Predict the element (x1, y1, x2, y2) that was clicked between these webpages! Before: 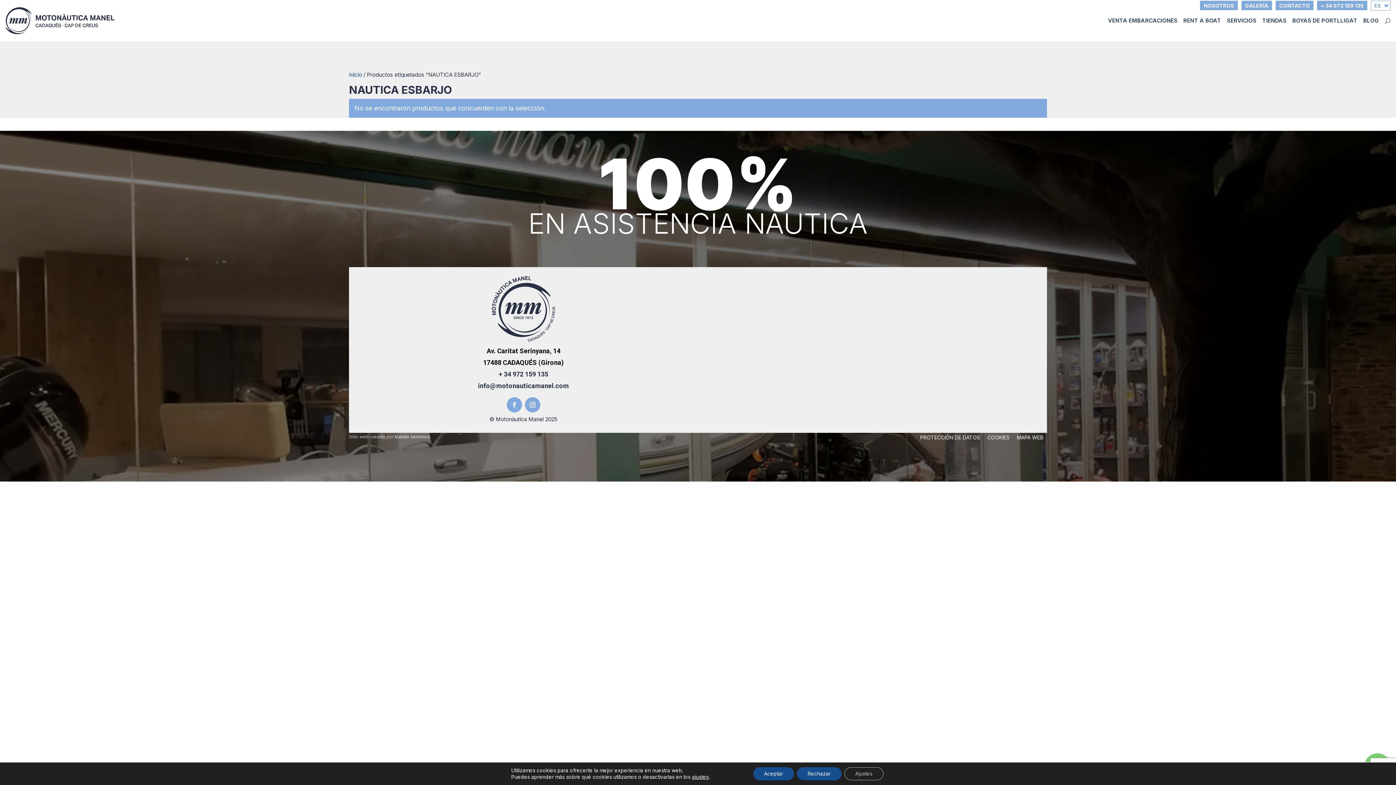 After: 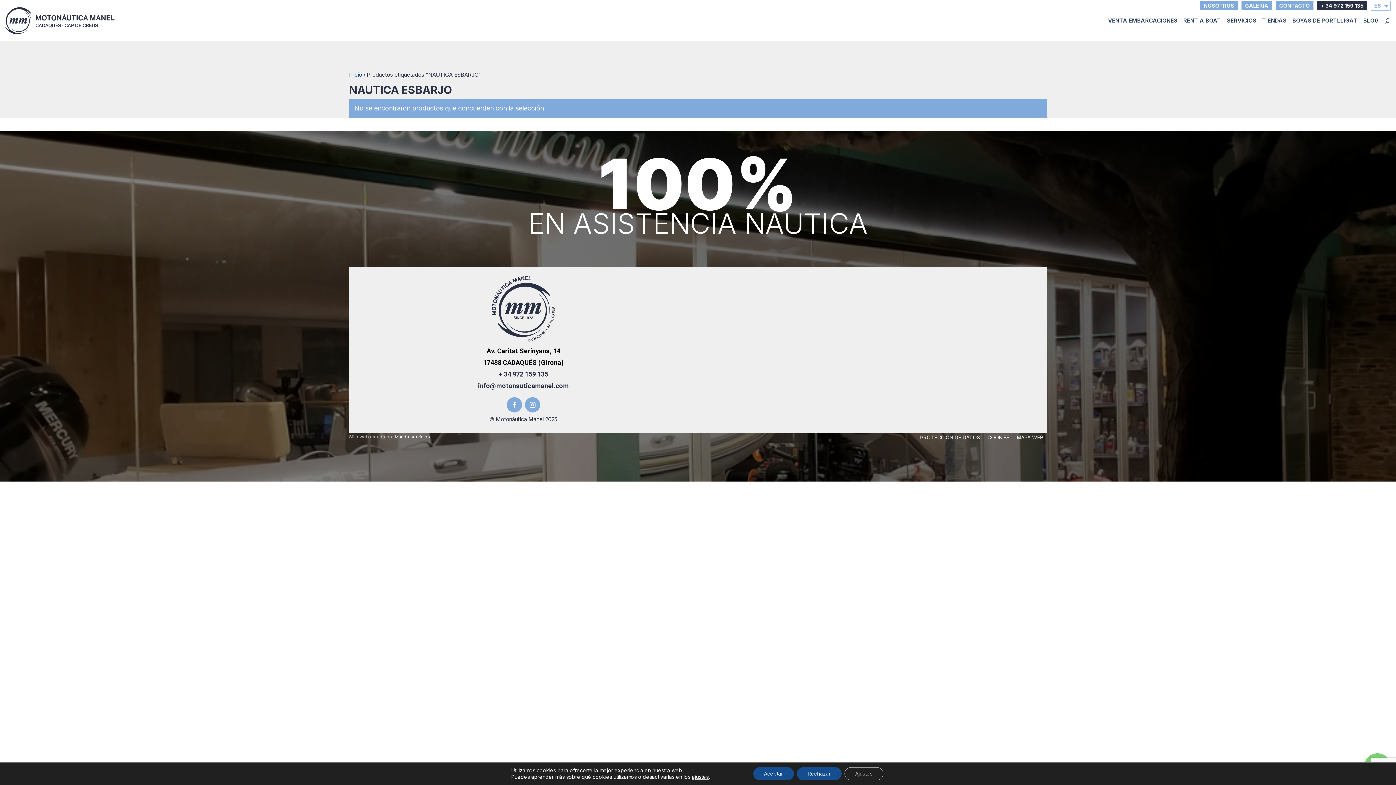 Action: bbox: (1317, 0, 1367, 10) label: + 34 972 159 135